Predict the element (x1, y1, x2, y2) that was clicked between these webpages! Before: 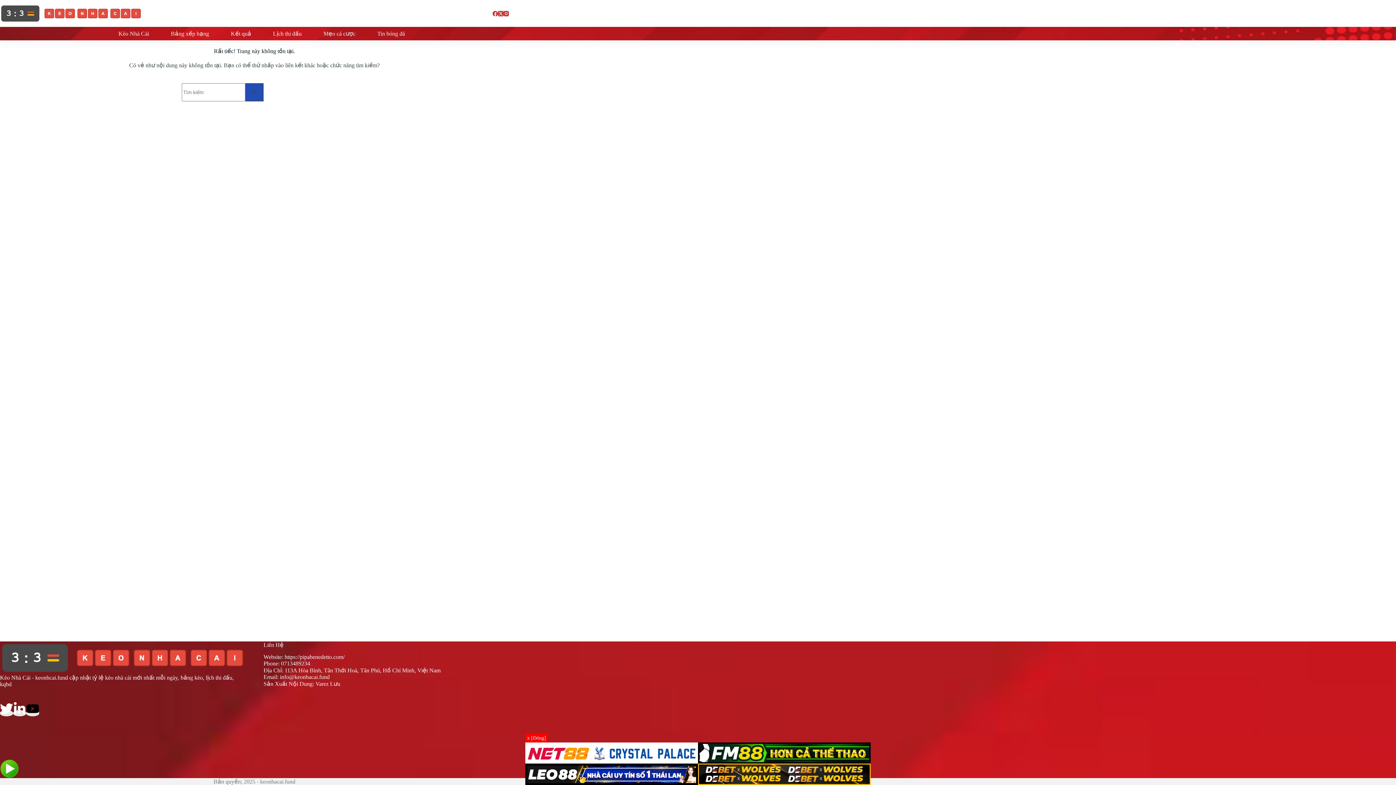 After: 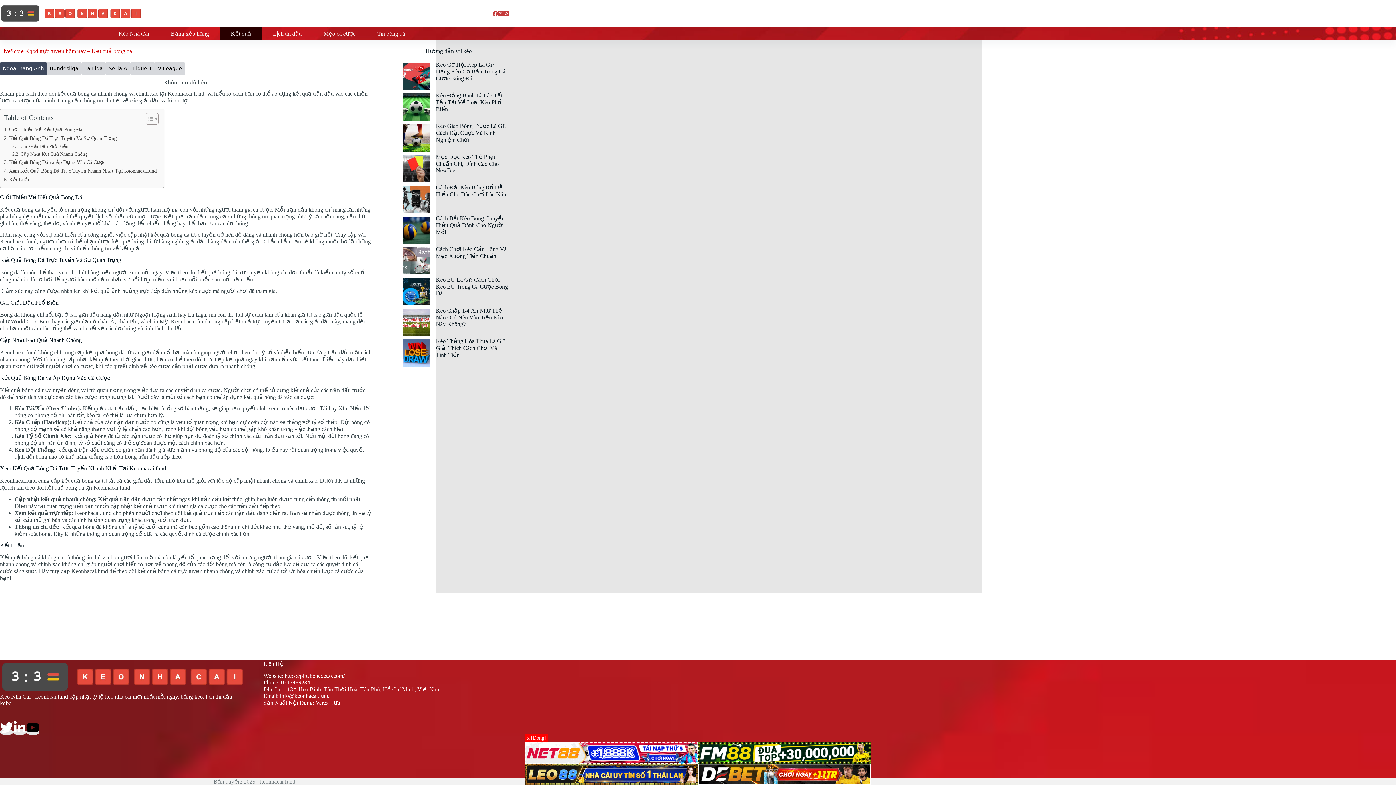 Action: label: Kết quả bbox: (220, 26, 262, 40)